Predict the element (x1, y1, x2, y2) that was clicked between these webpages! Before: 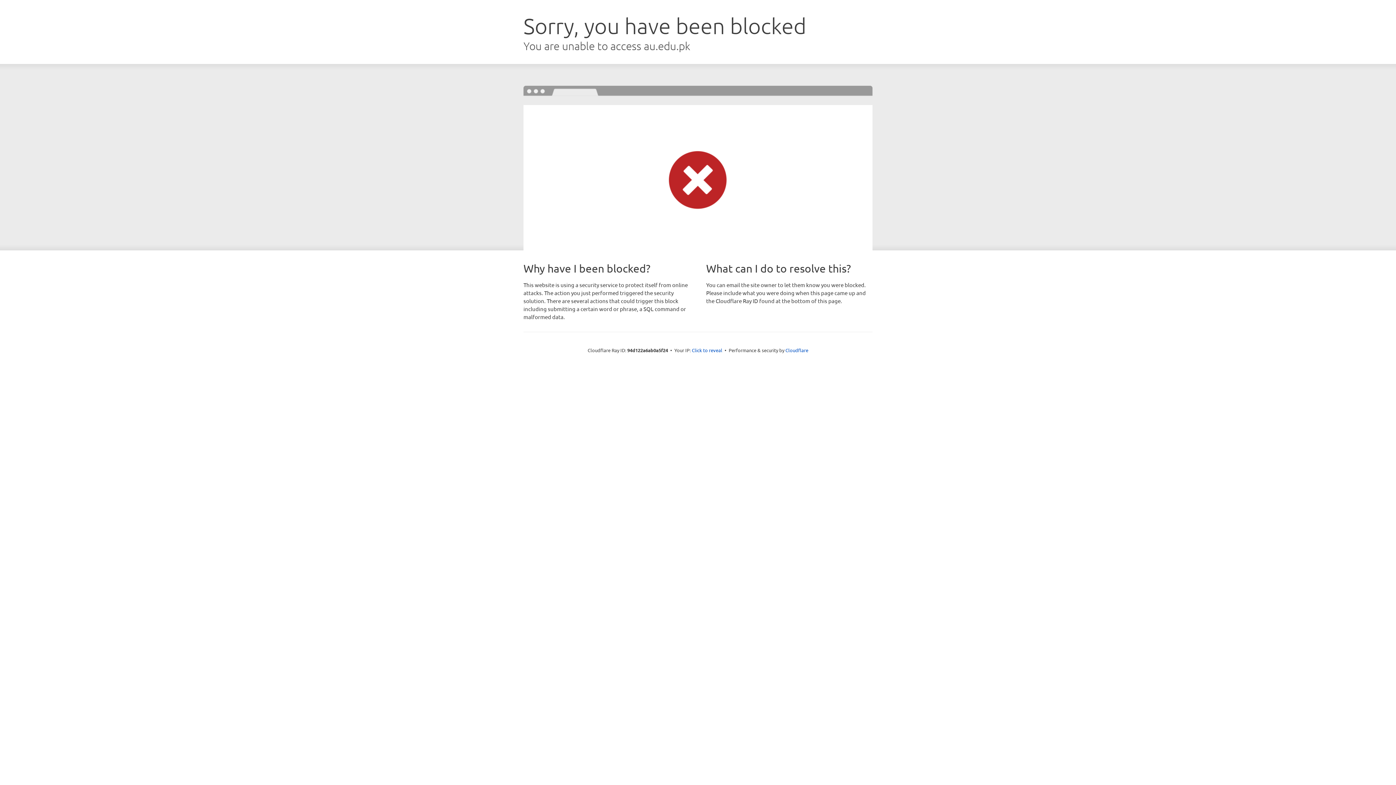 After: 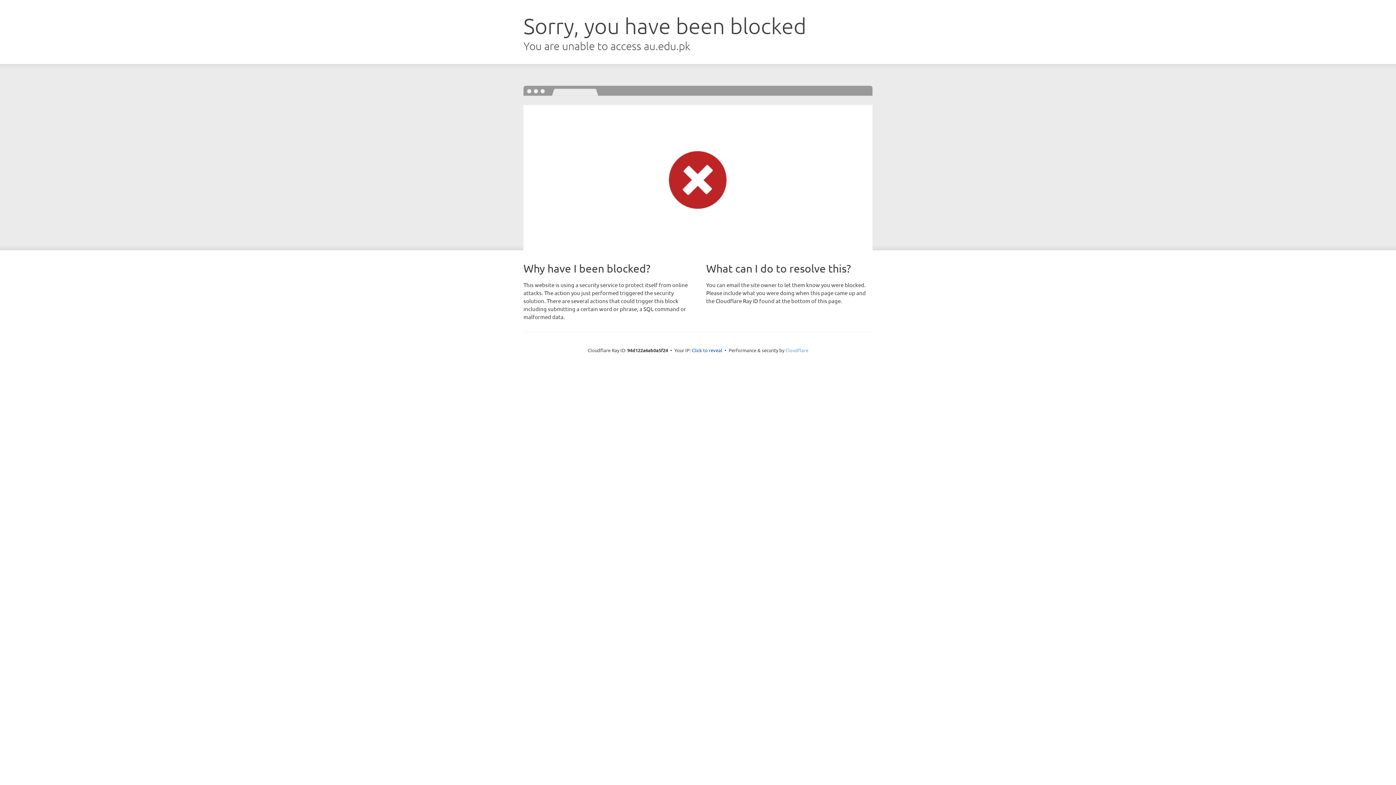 Action: label: Cloudflare bbox: (785, 347, 808, 353)